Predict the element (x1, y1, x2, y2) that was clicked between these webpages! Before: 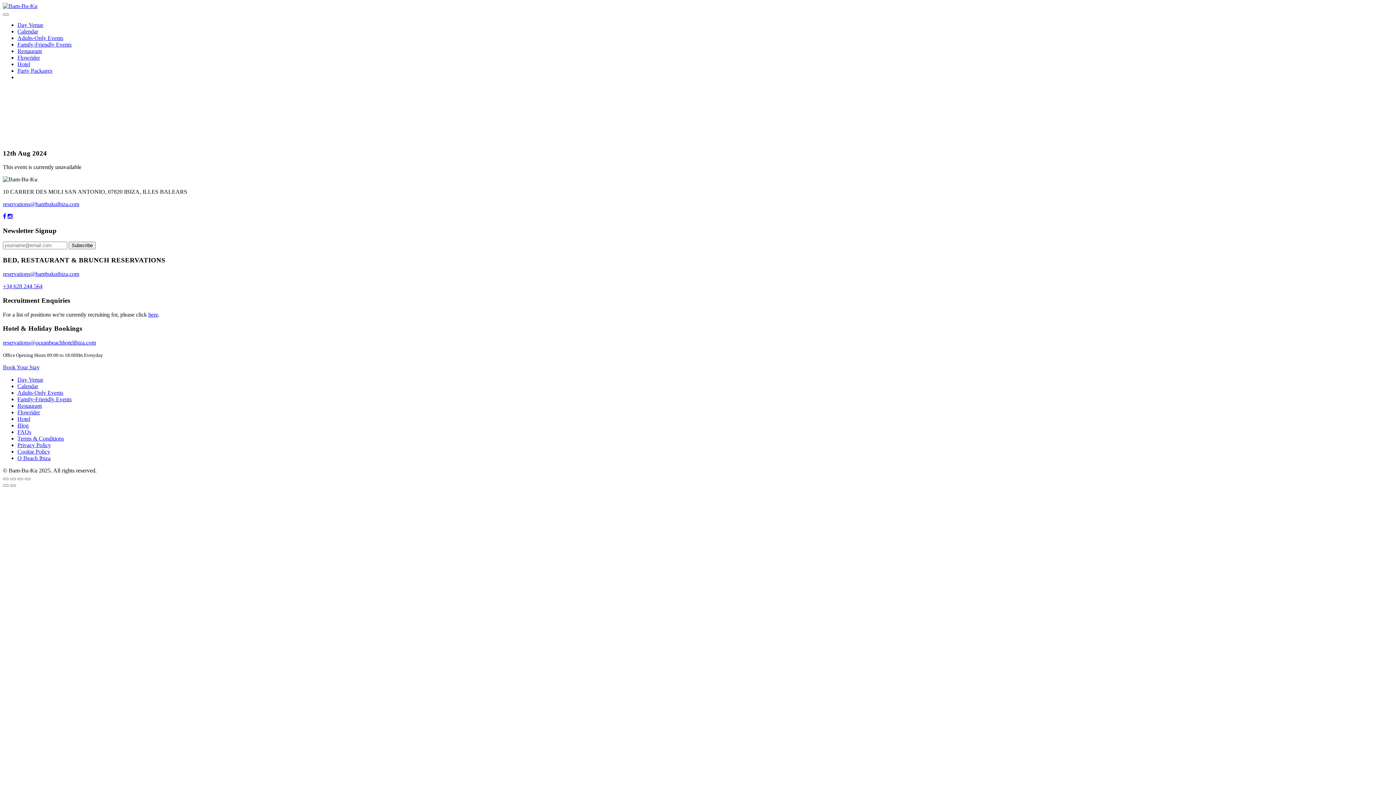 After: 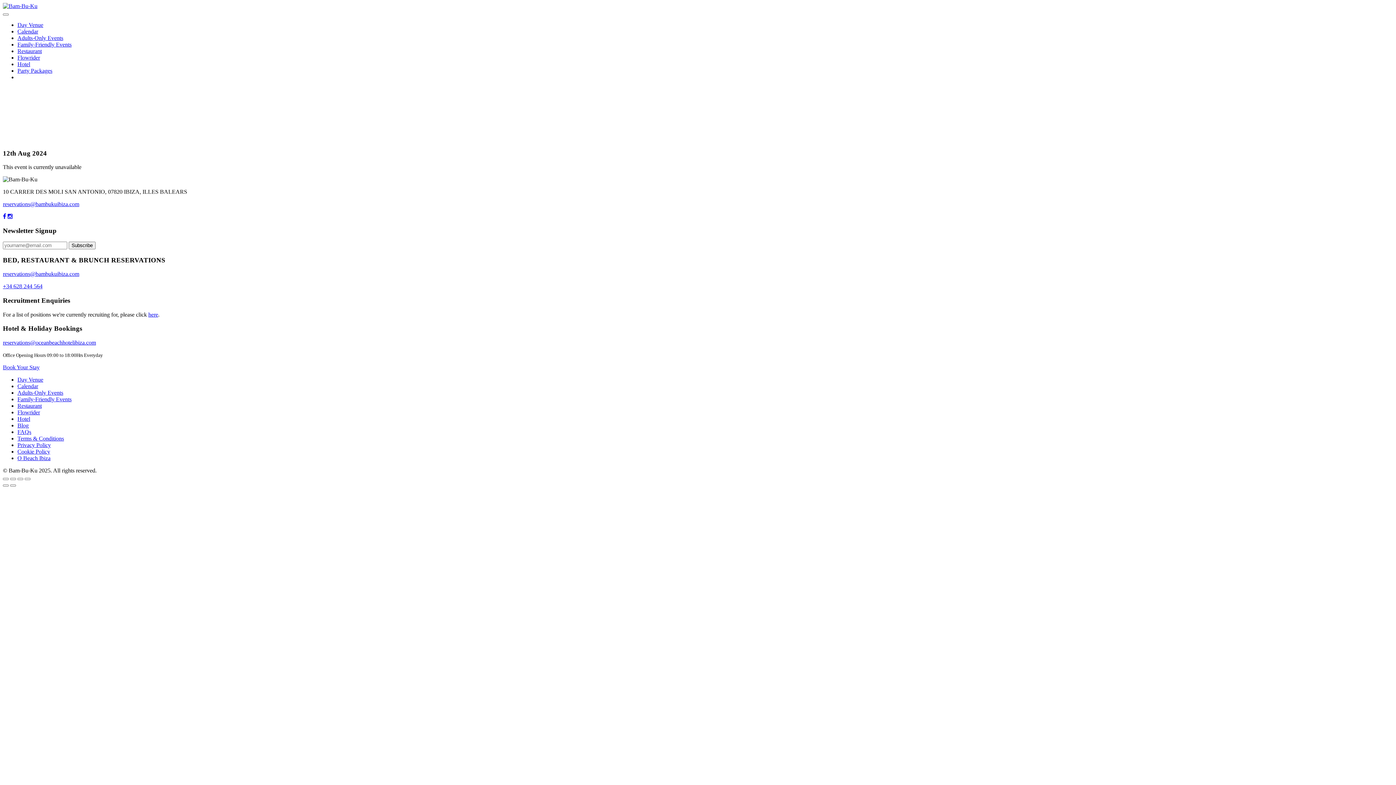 Action: bbox: (2, 201, 79, 207) label: reservations@bambukuibiza.com